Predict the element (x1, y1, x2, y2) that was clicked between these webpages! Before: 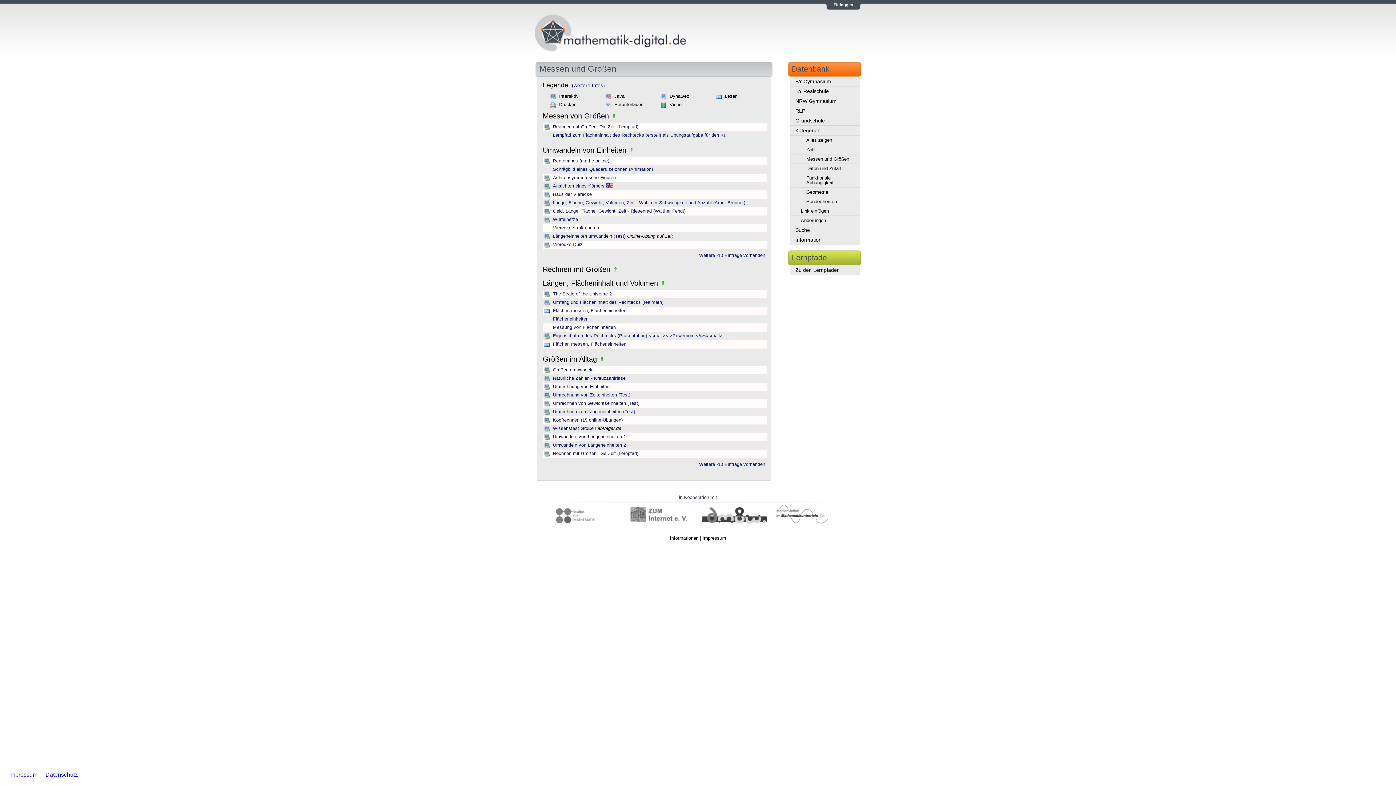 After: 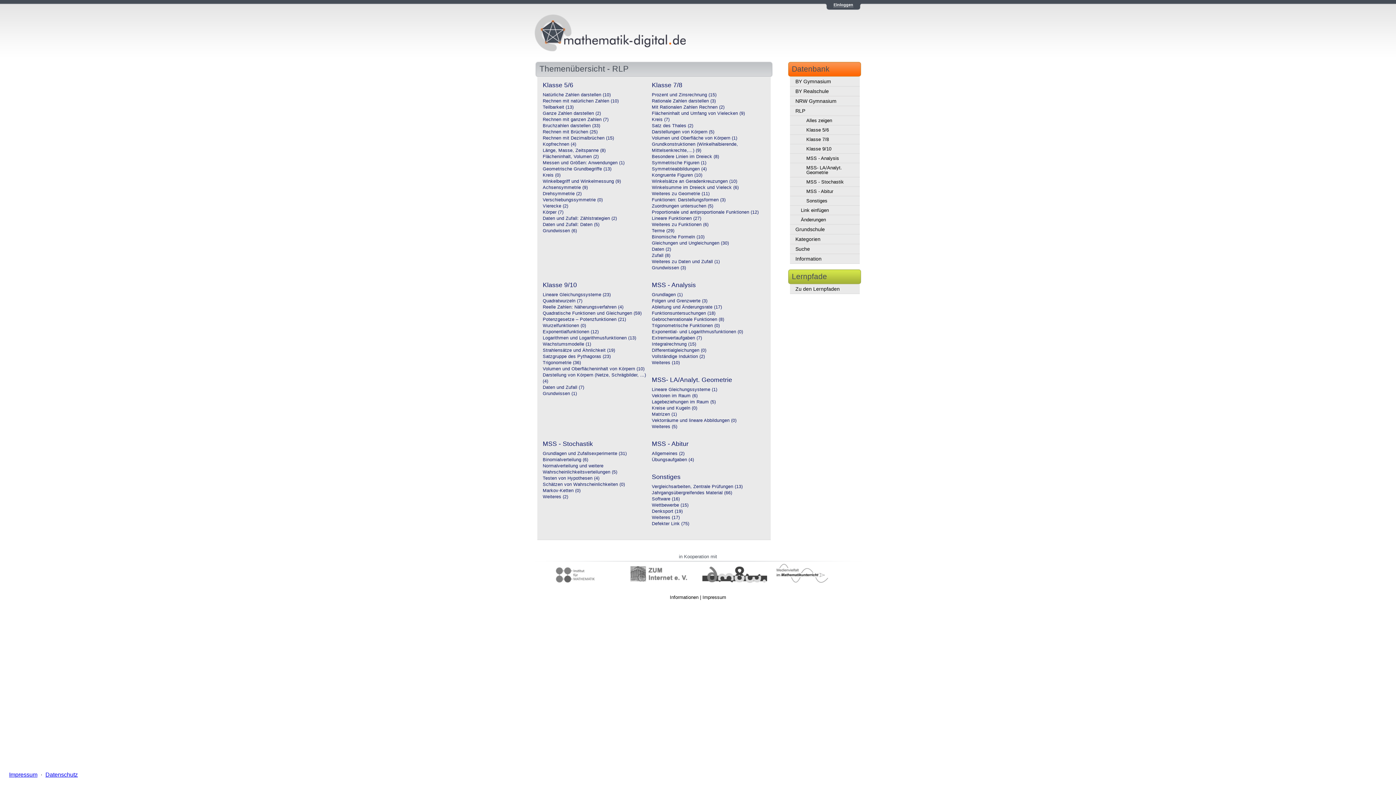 Action: label: RLP bbox: (790, 106, 860, 116)